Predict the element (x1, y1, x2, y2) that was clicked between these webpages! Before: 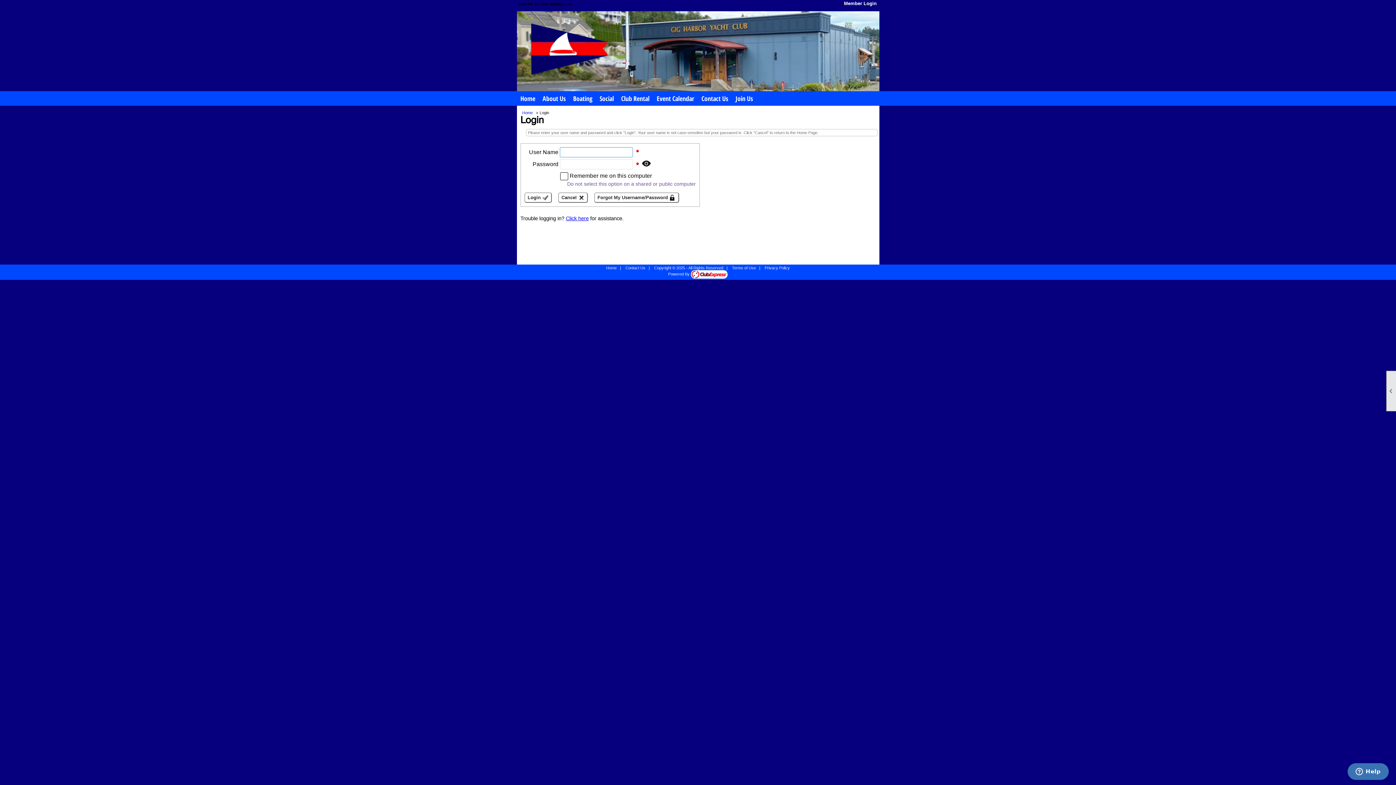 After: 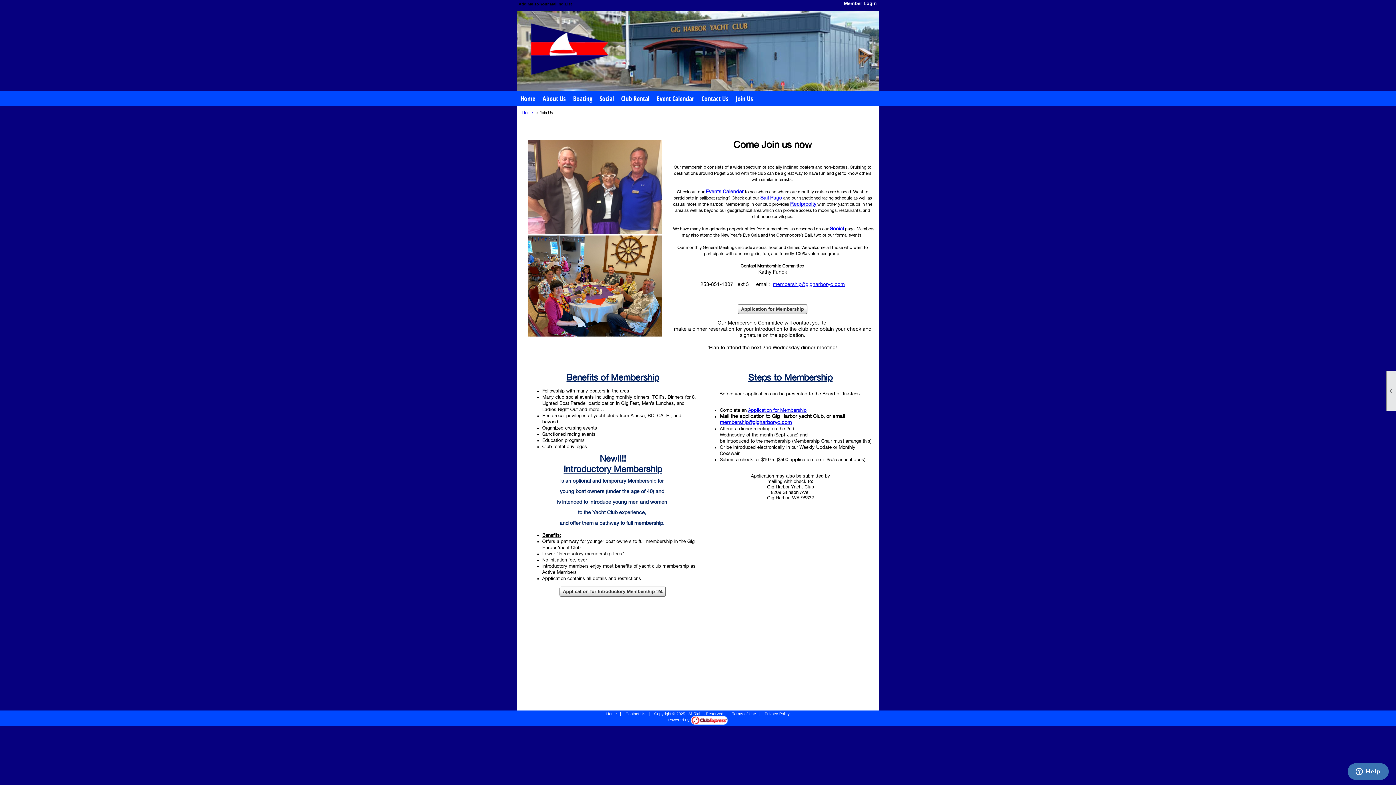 Action: bbox: (732, 91, 756, 105) label: Join Us